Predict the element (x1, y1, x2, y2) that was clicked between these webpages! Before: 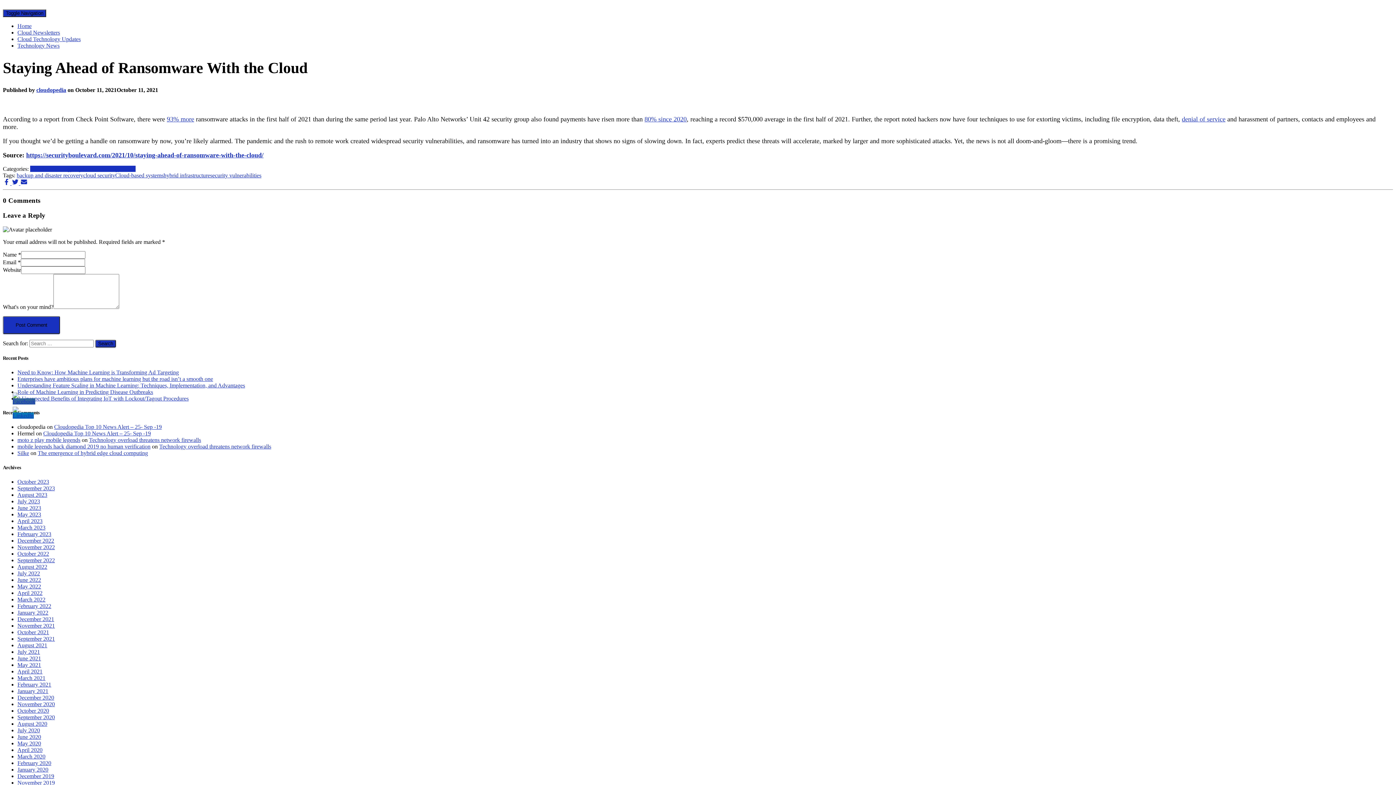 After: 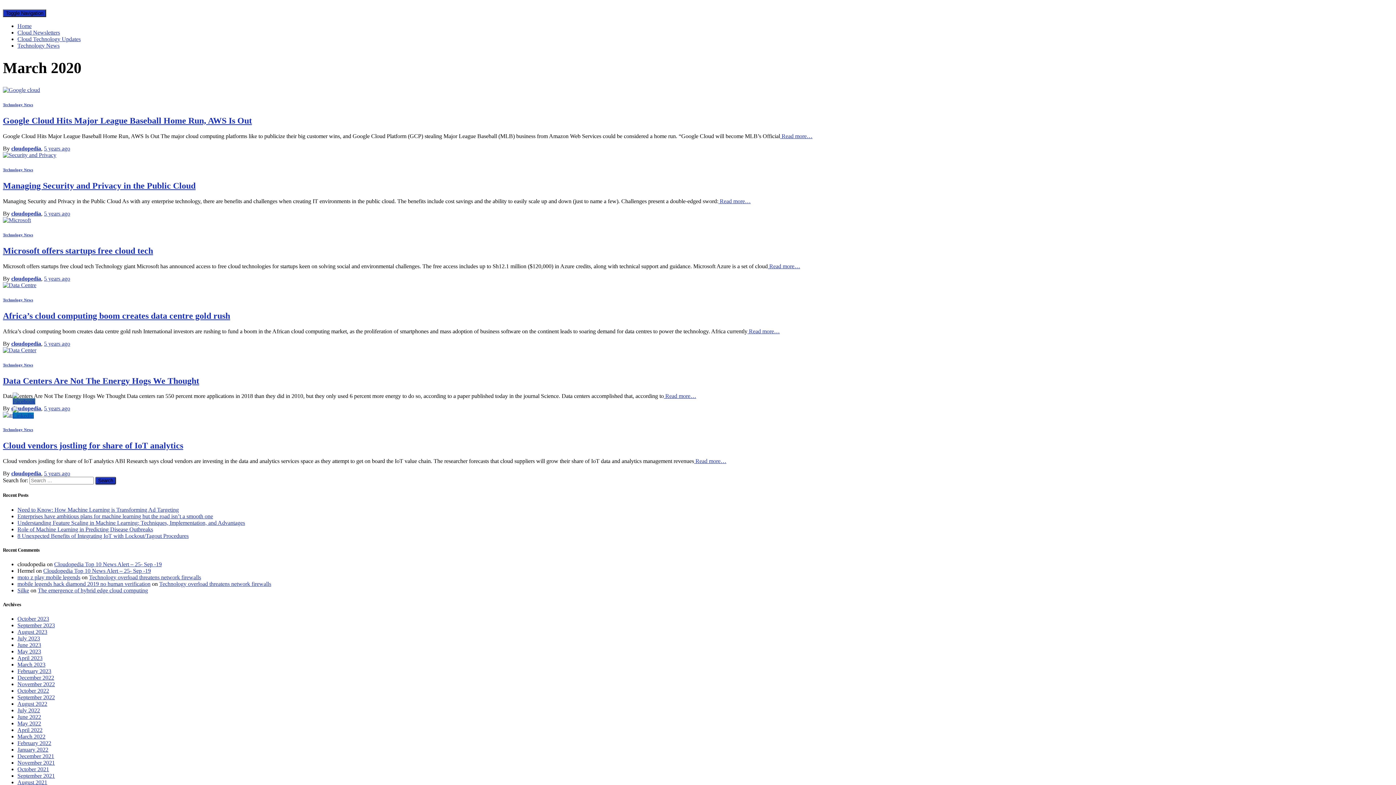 Action: label: March 2020 bbox: (17, 753, 45, 759)